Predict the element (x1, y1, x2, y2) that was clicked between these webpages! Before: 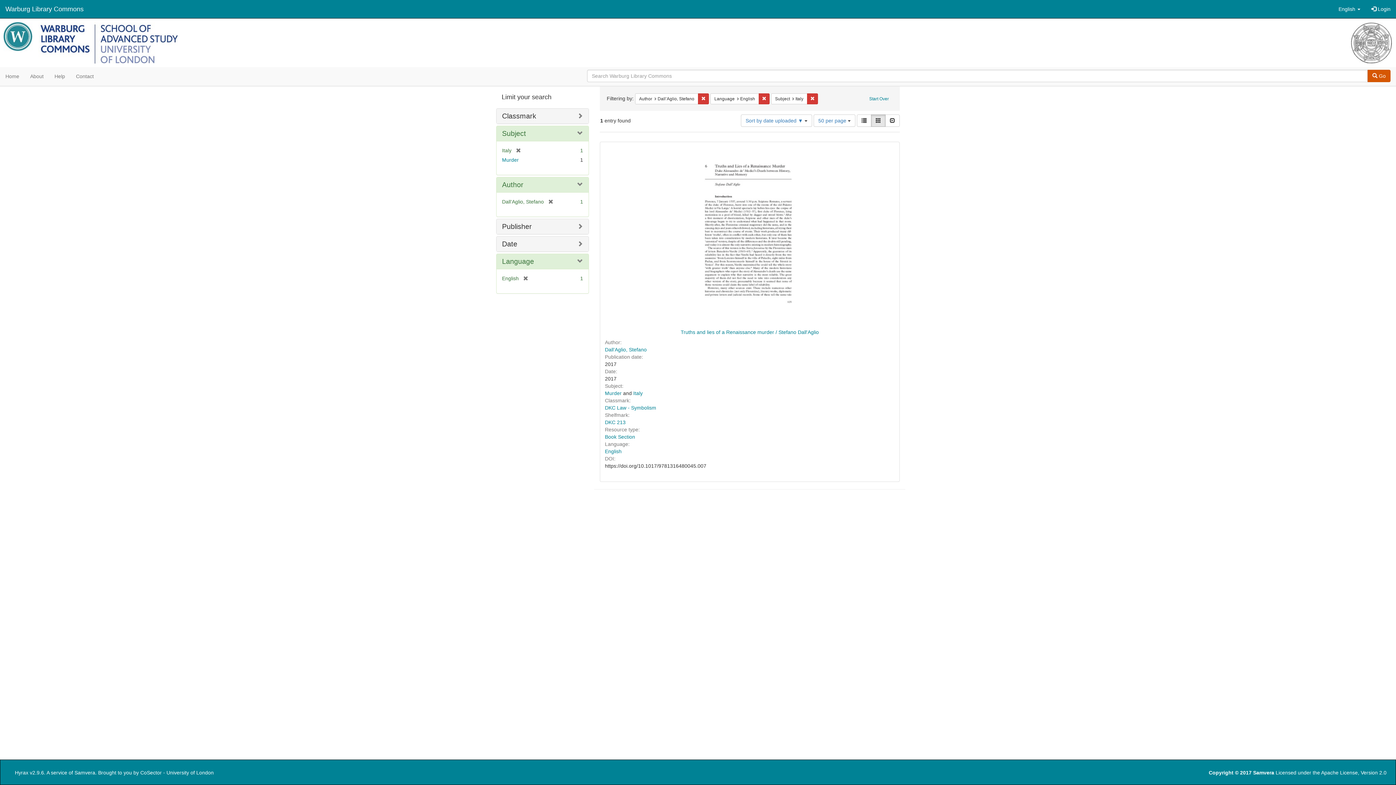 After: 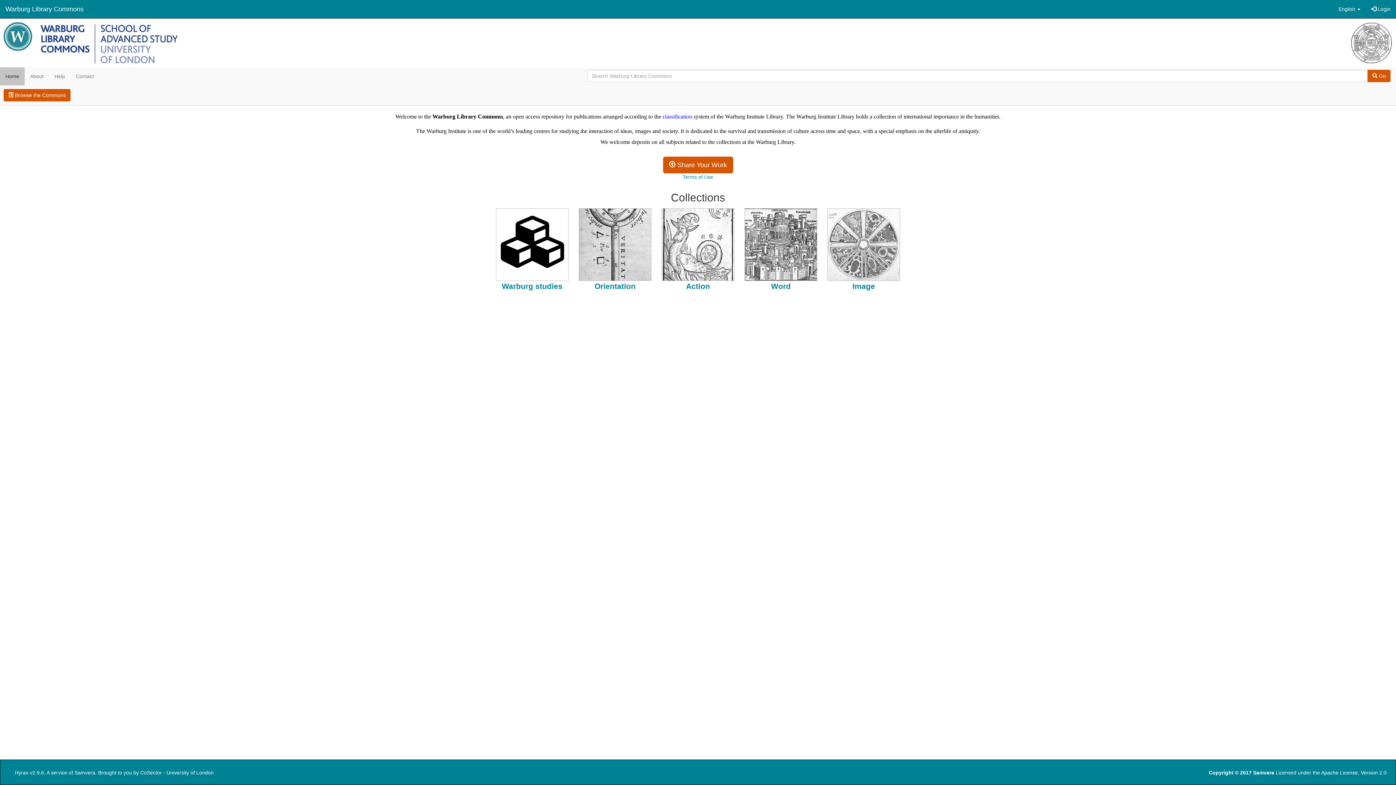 Action: bbox: (0, 0, 89, 18) label: Warburg Library Commons